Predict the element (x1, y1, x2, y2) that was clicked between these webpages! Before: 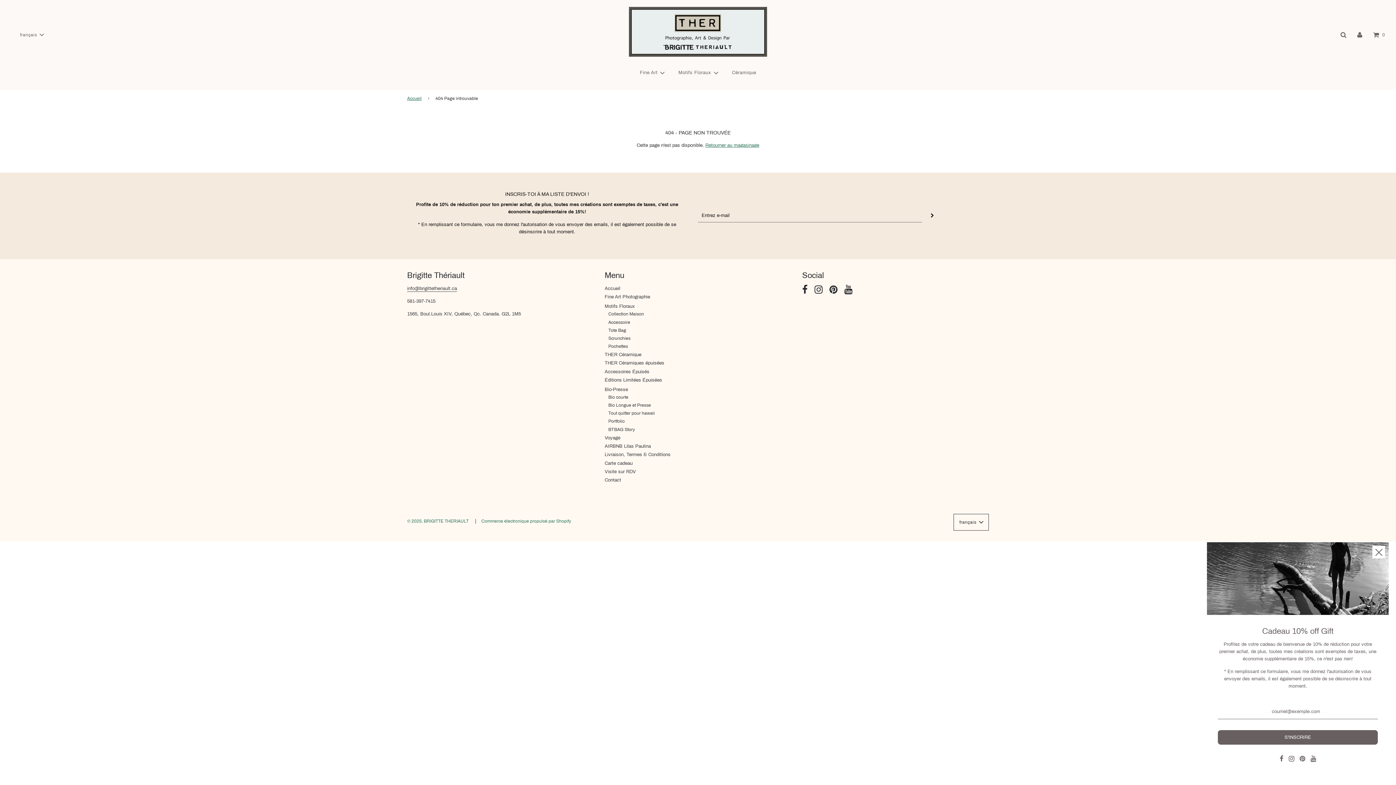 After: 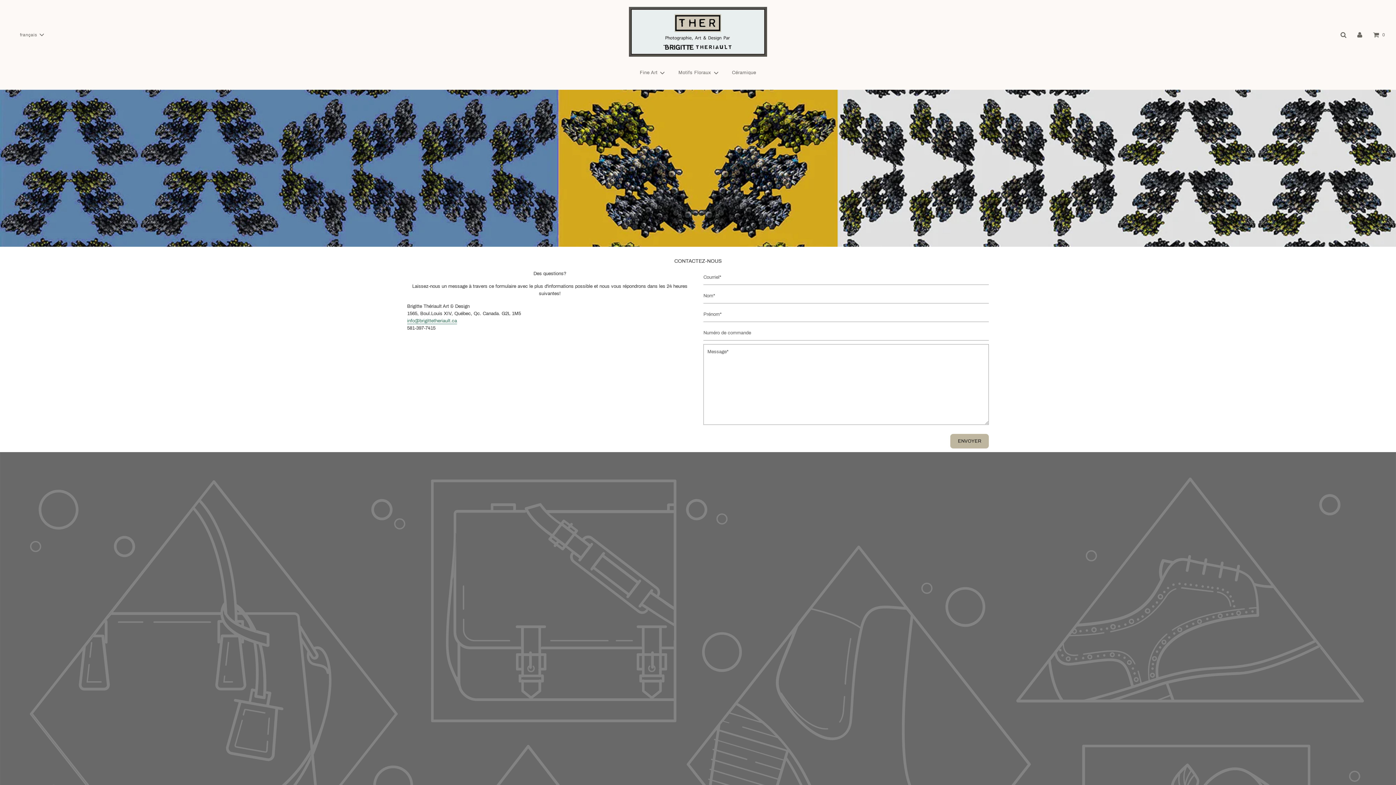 Action: label: Contact bbox: (604, 477, 621, 482)